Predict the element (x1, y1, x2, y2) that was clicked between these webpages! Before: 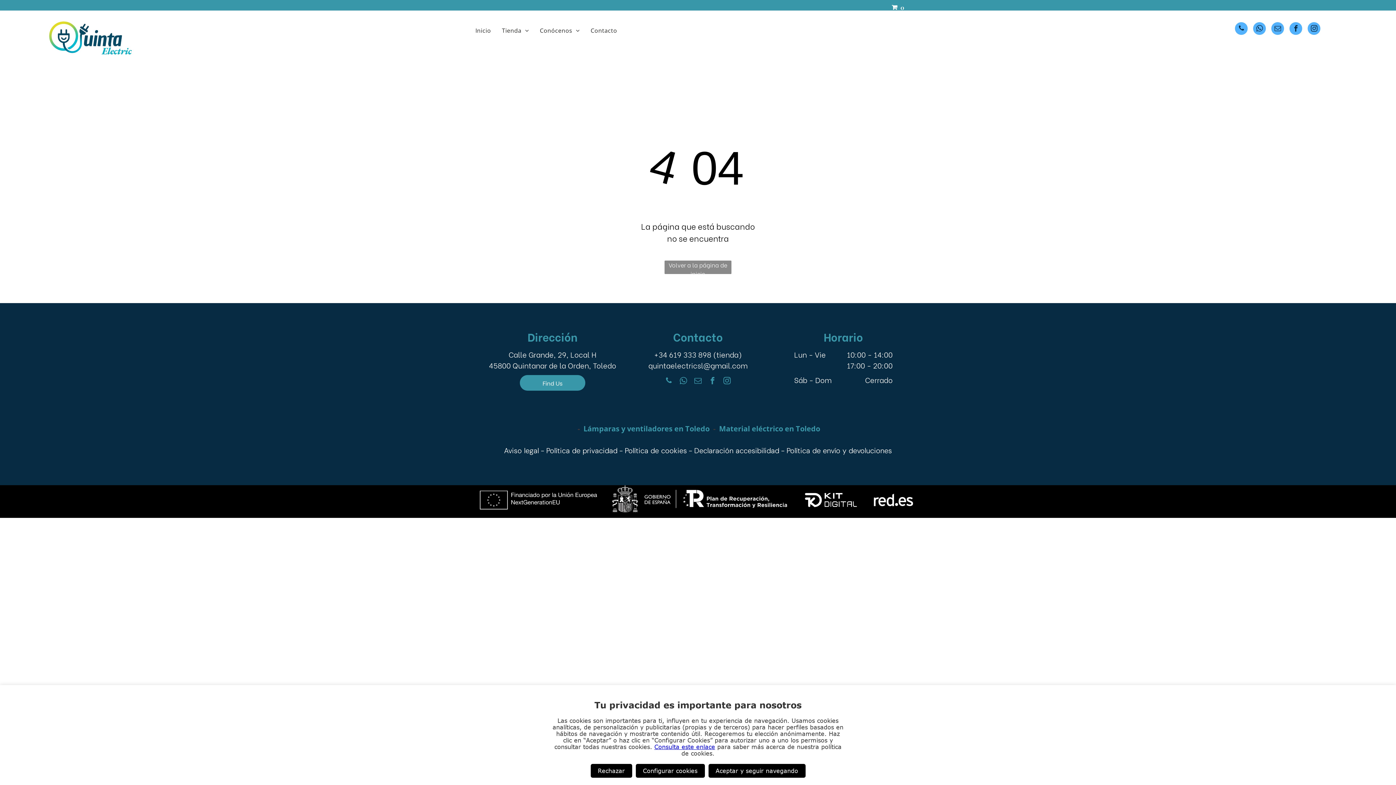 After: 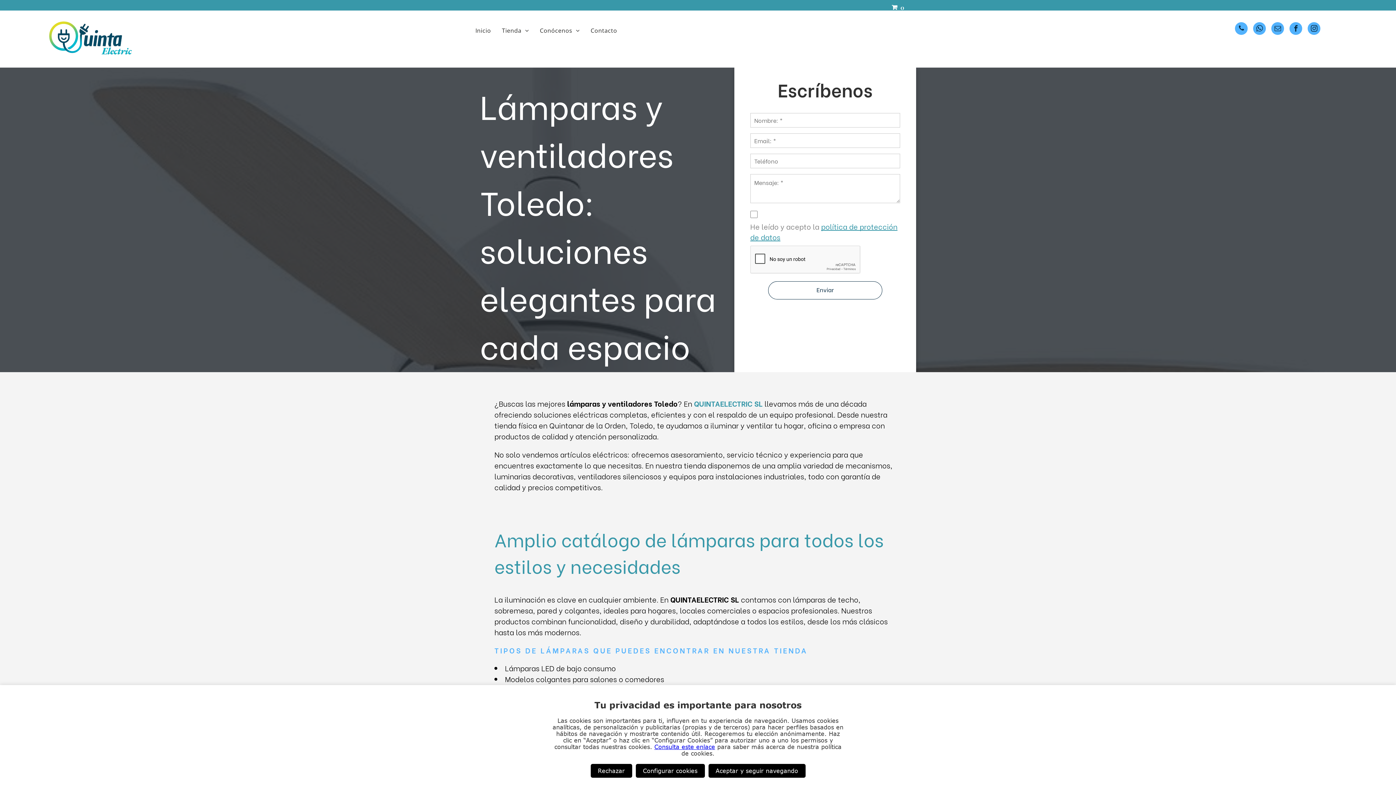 Action: bbox: (576, 423, 709, 433) label:  Lámparas y ventiladores en Toledo